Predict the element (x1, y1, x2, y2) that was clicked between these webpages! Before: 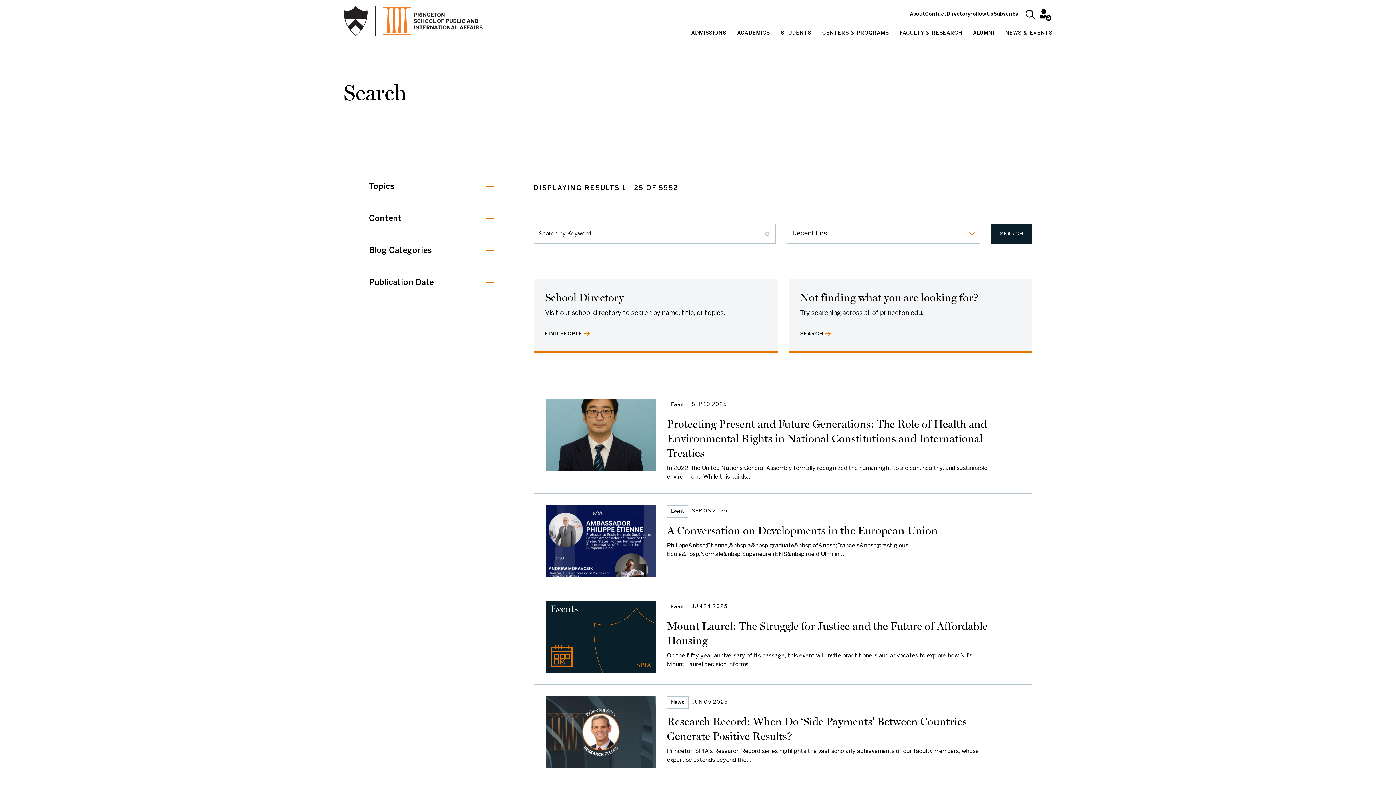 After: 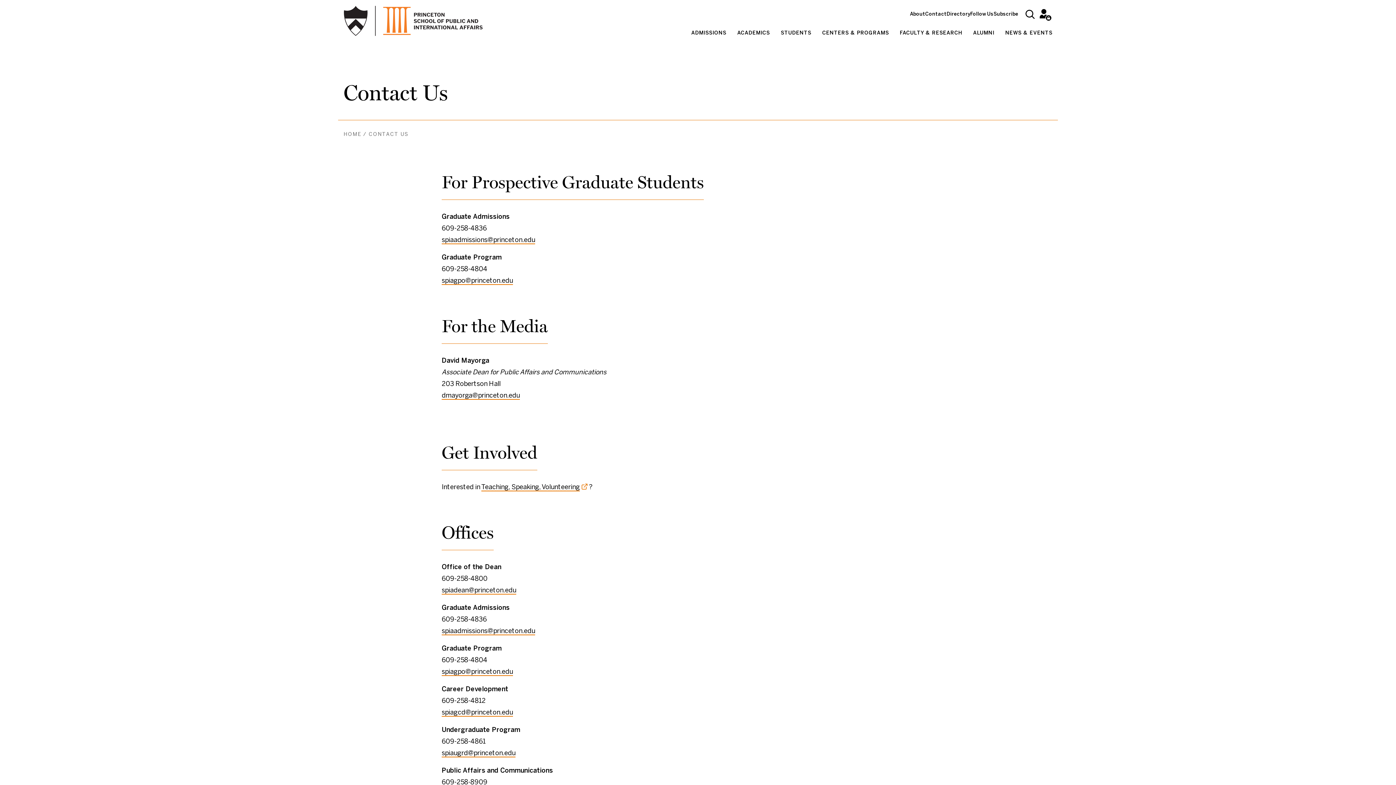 Action: label: Contact bbox: (925, 12, 946, 16)